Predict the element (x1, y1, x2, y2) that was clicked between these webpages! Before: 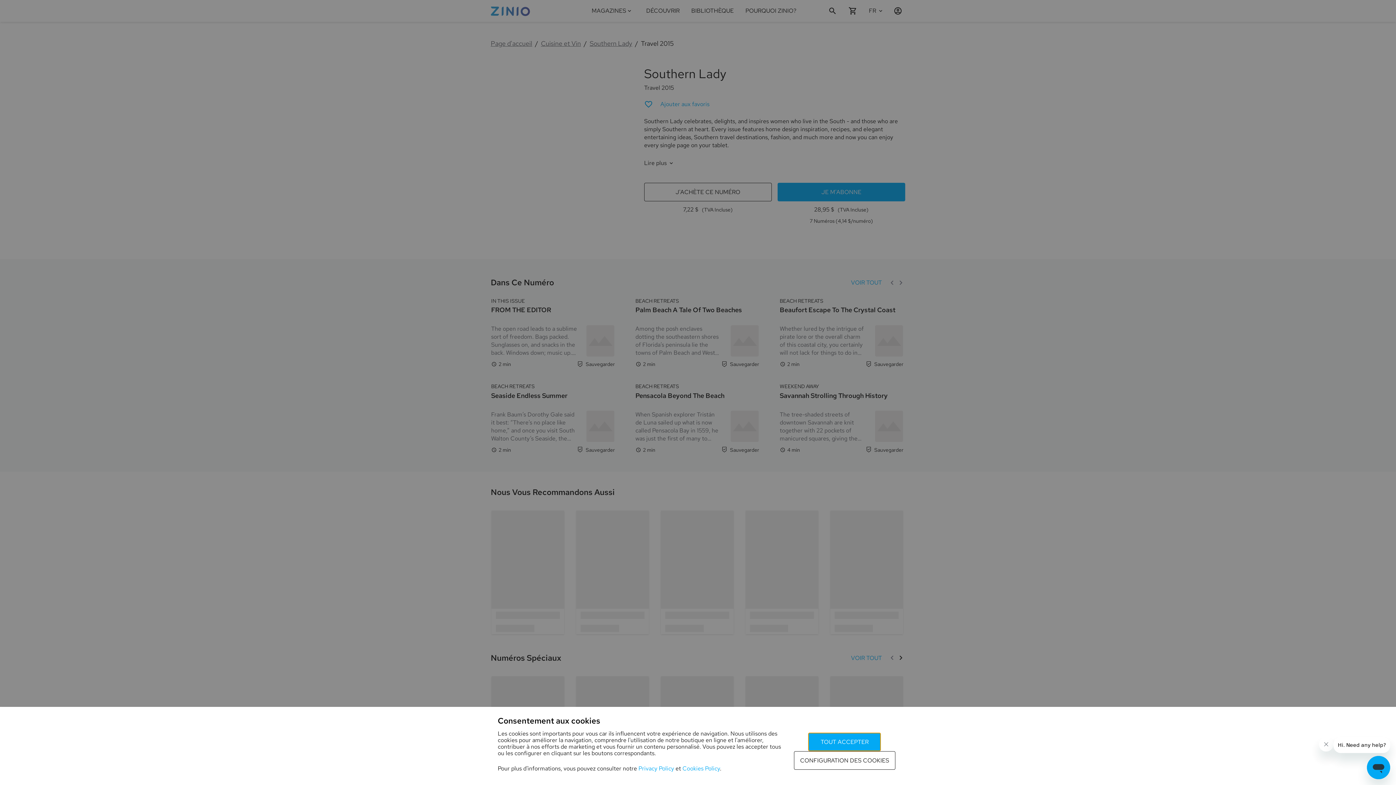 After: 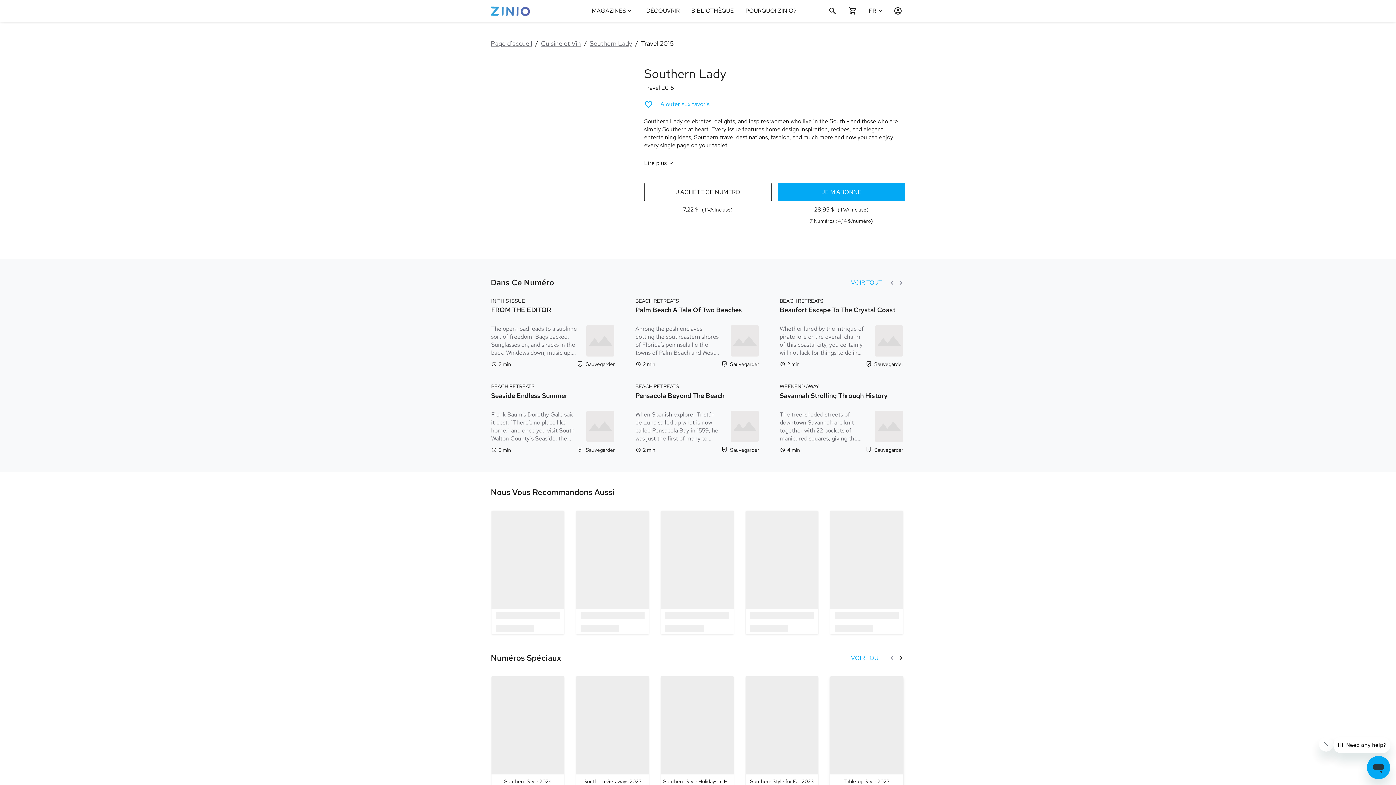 Action: bbox: (808, 733, 881, 751) label: TOUT ACCEPTER